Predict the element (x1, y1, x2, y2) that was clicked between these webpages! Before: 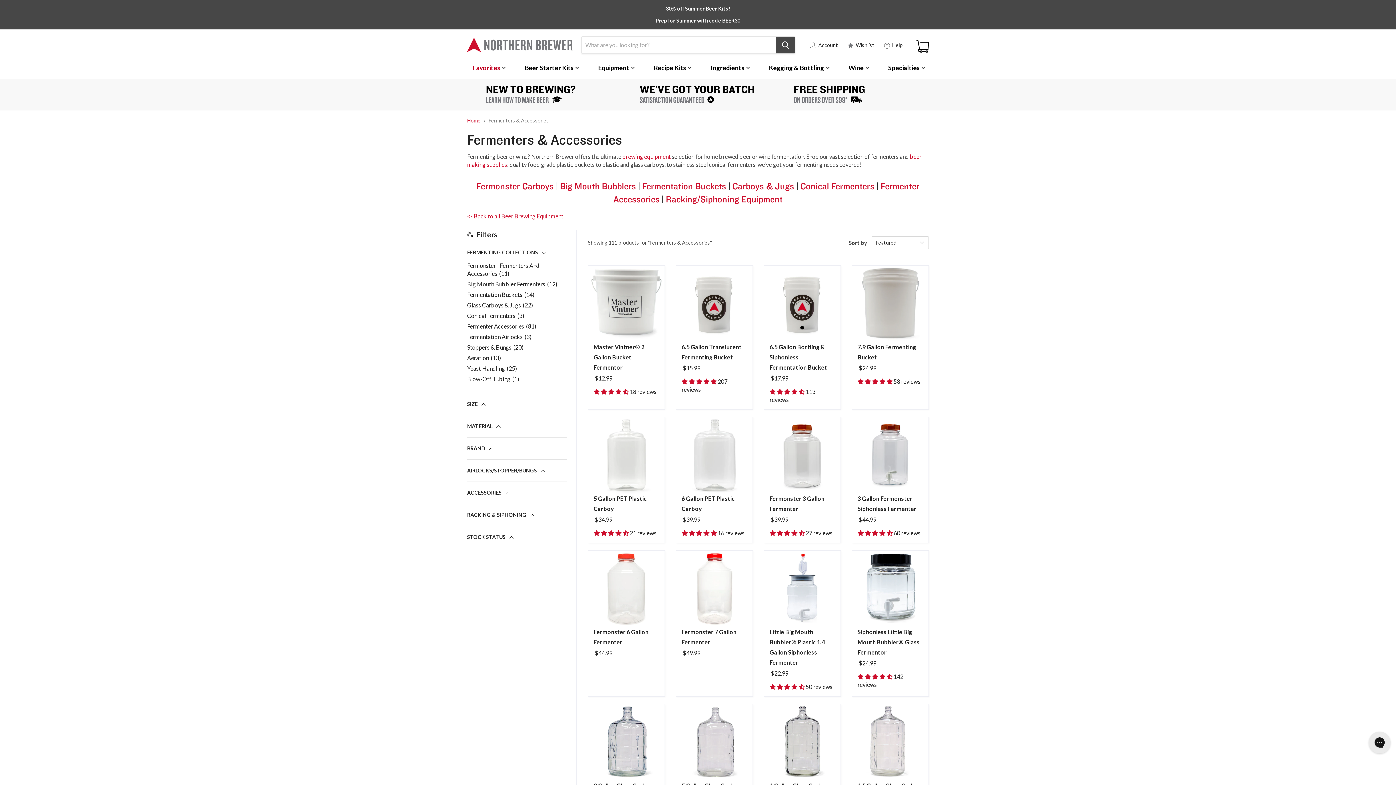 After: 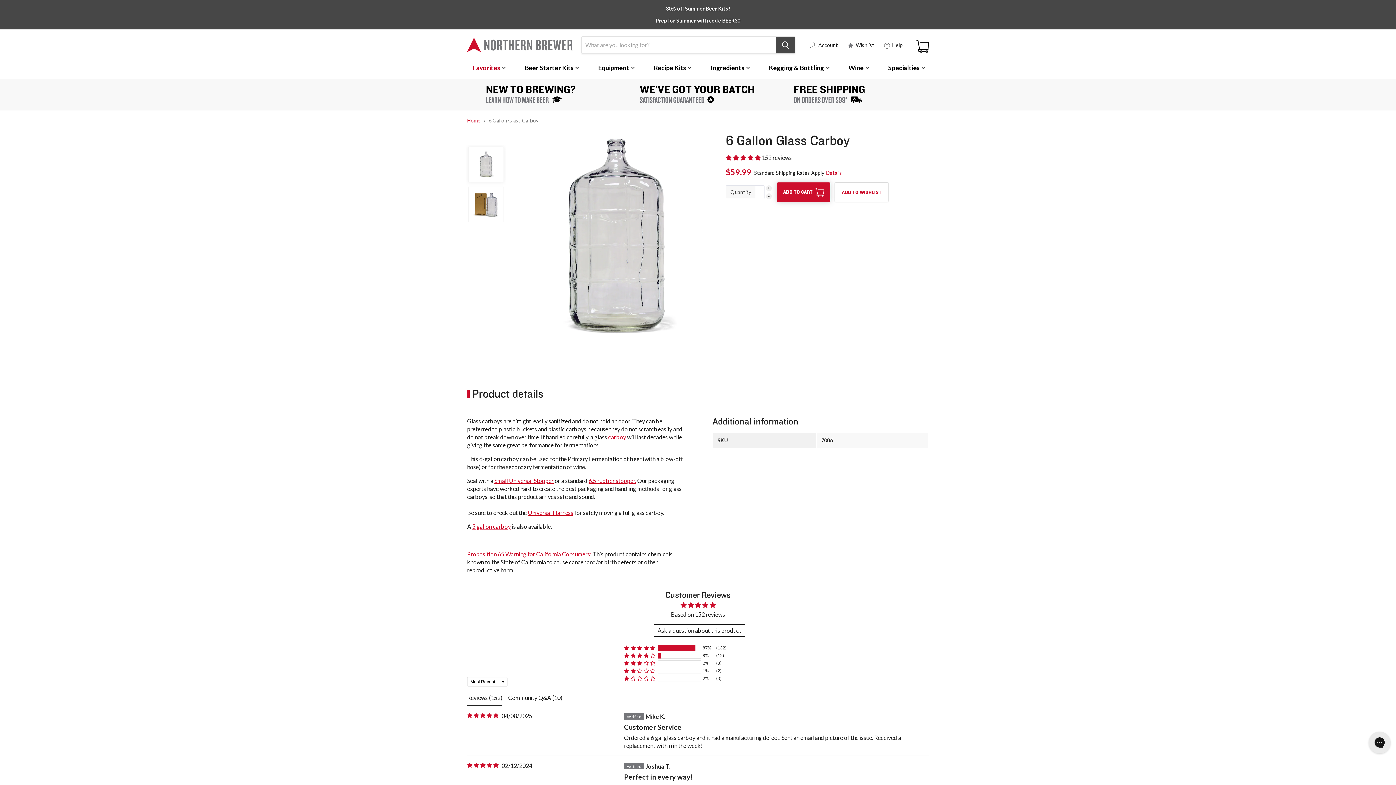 Action: bbox: (764, 704, 840, 781)